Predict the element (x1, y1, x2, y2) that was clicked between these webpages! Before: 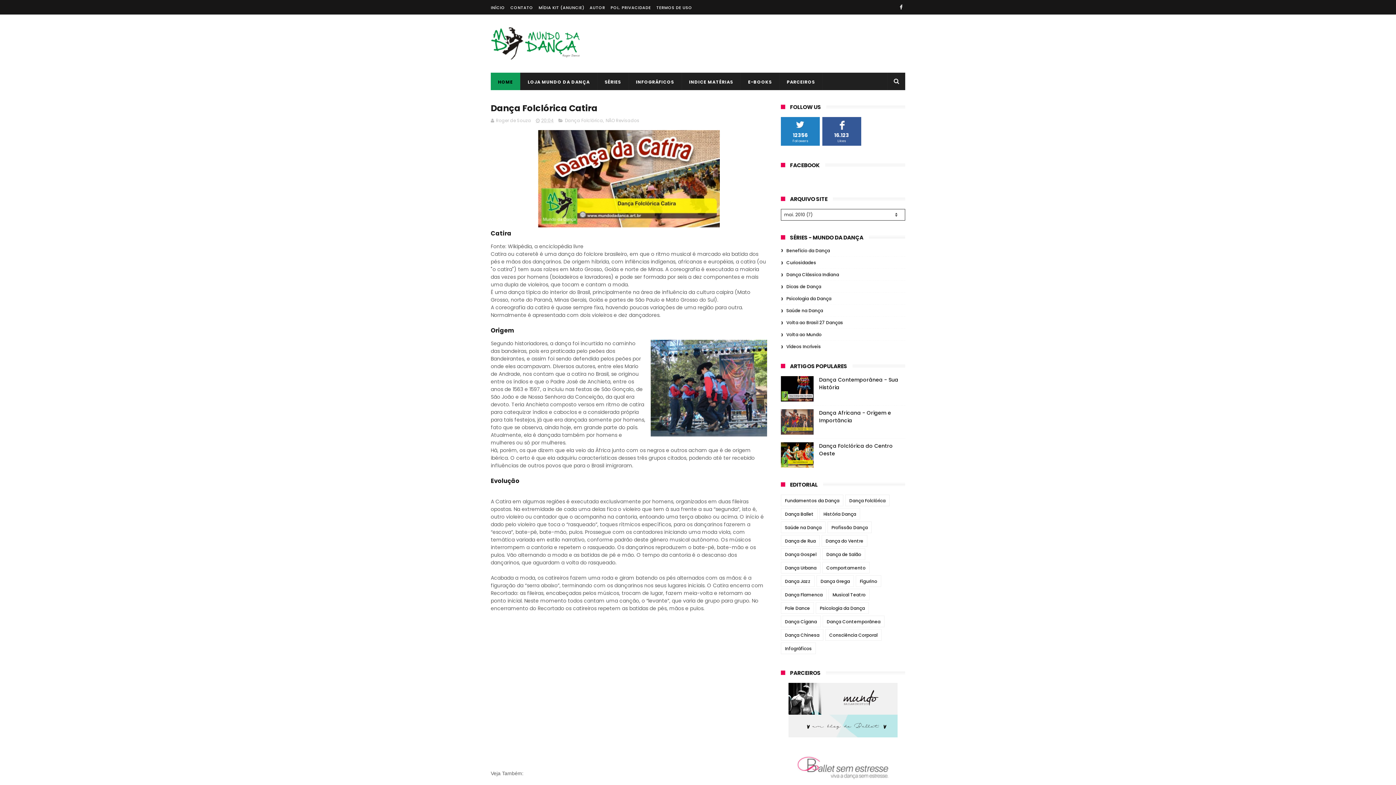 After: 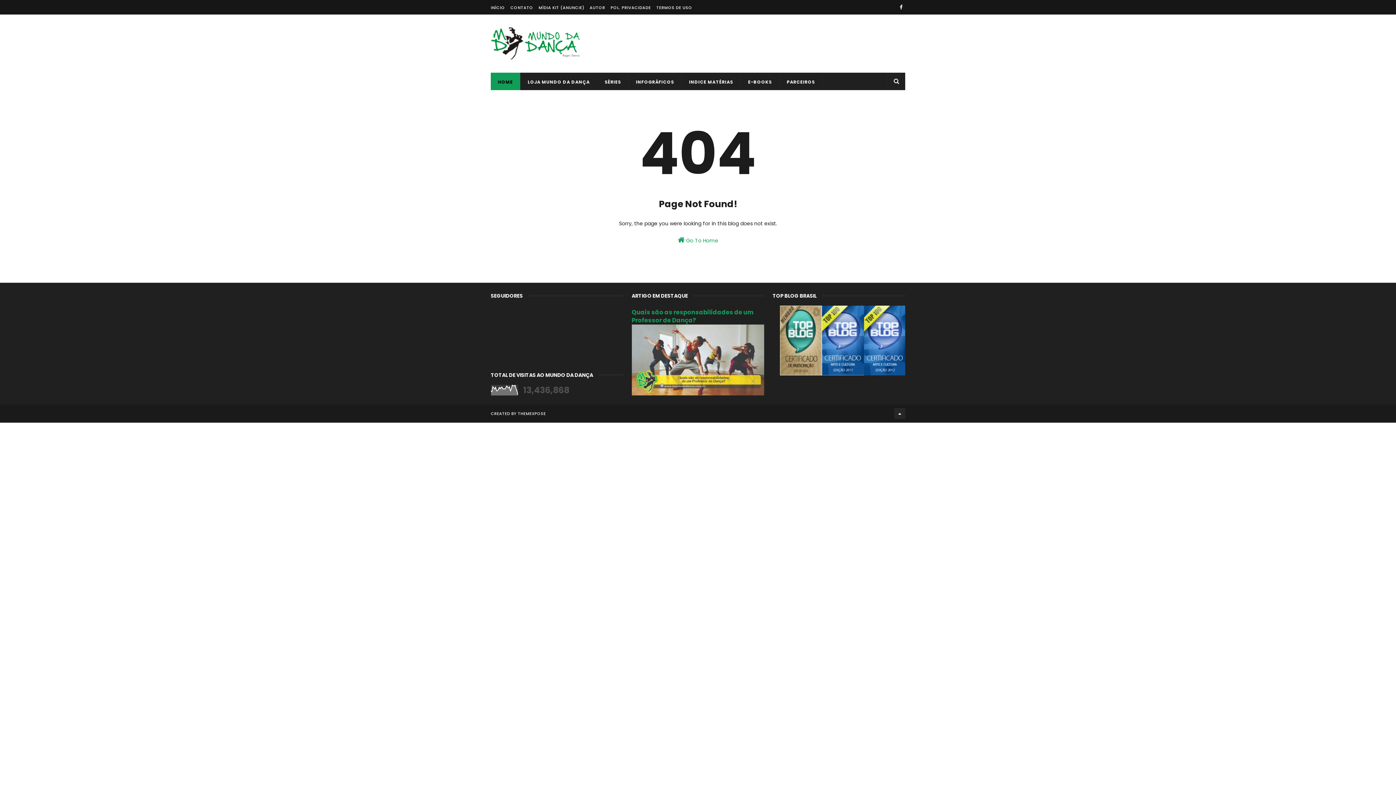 Action: bbox: (538, 4, 584, 10) label: MÍDIA KIT (ANUNCIE)